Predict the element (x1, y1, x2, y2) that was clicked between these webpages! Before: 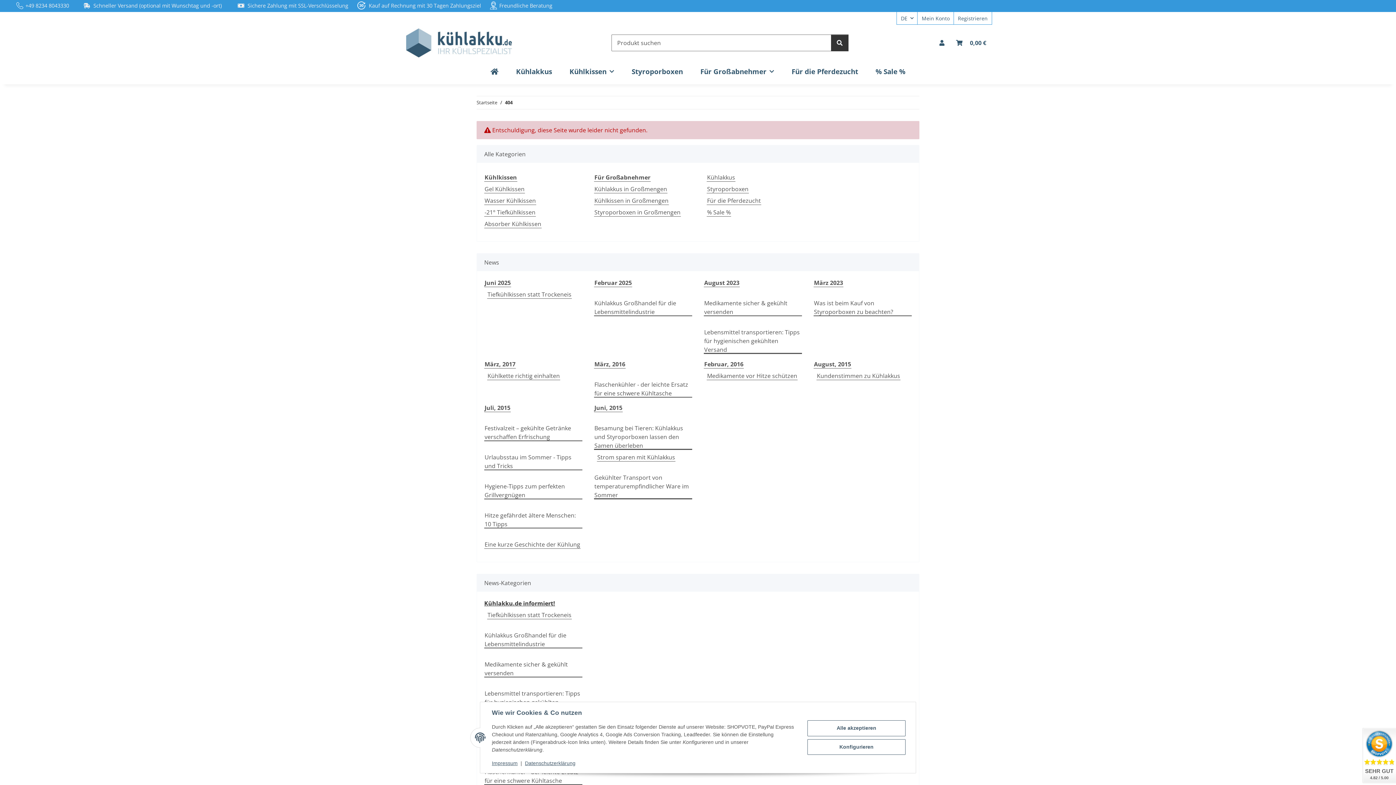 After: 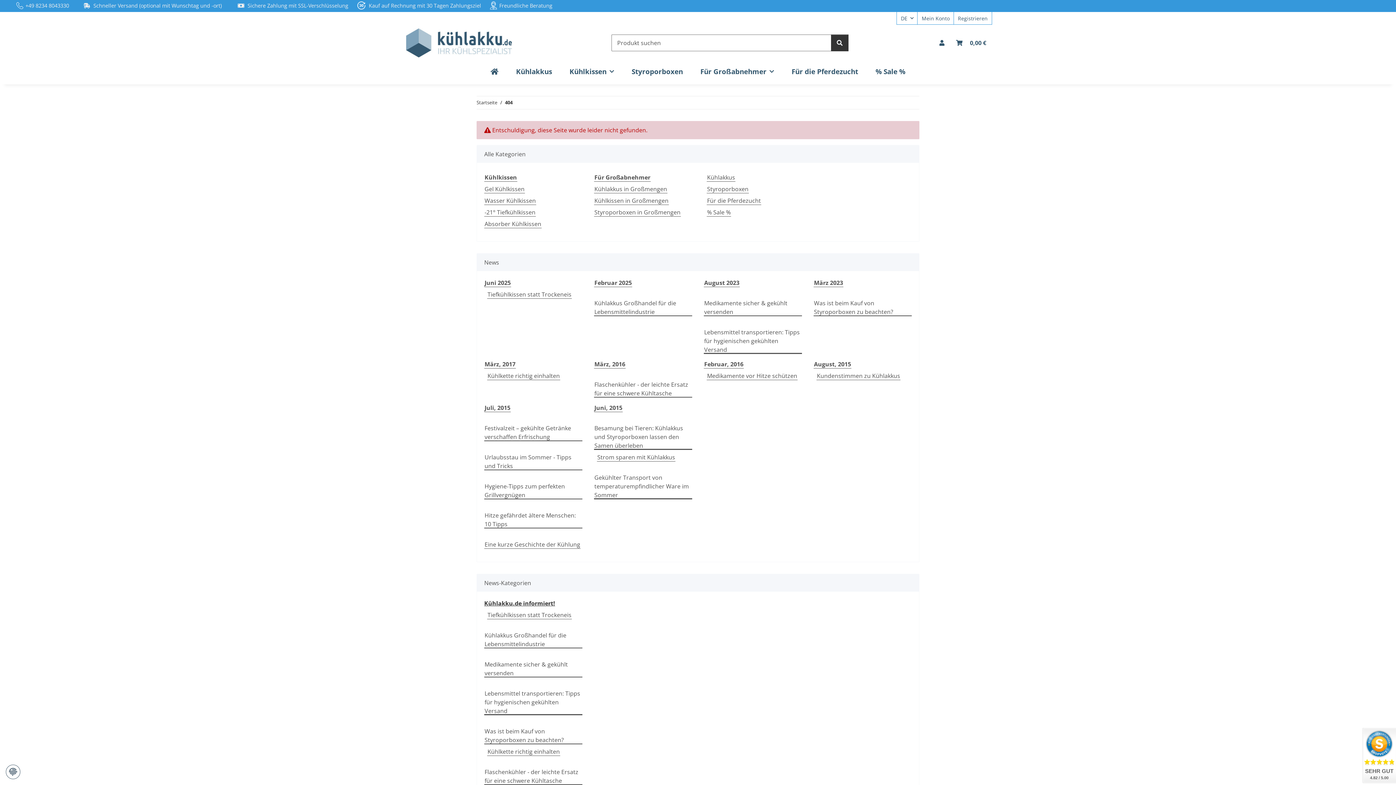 Action: bbox: (807, 720, 905, 736) label: Alle akzeptieren